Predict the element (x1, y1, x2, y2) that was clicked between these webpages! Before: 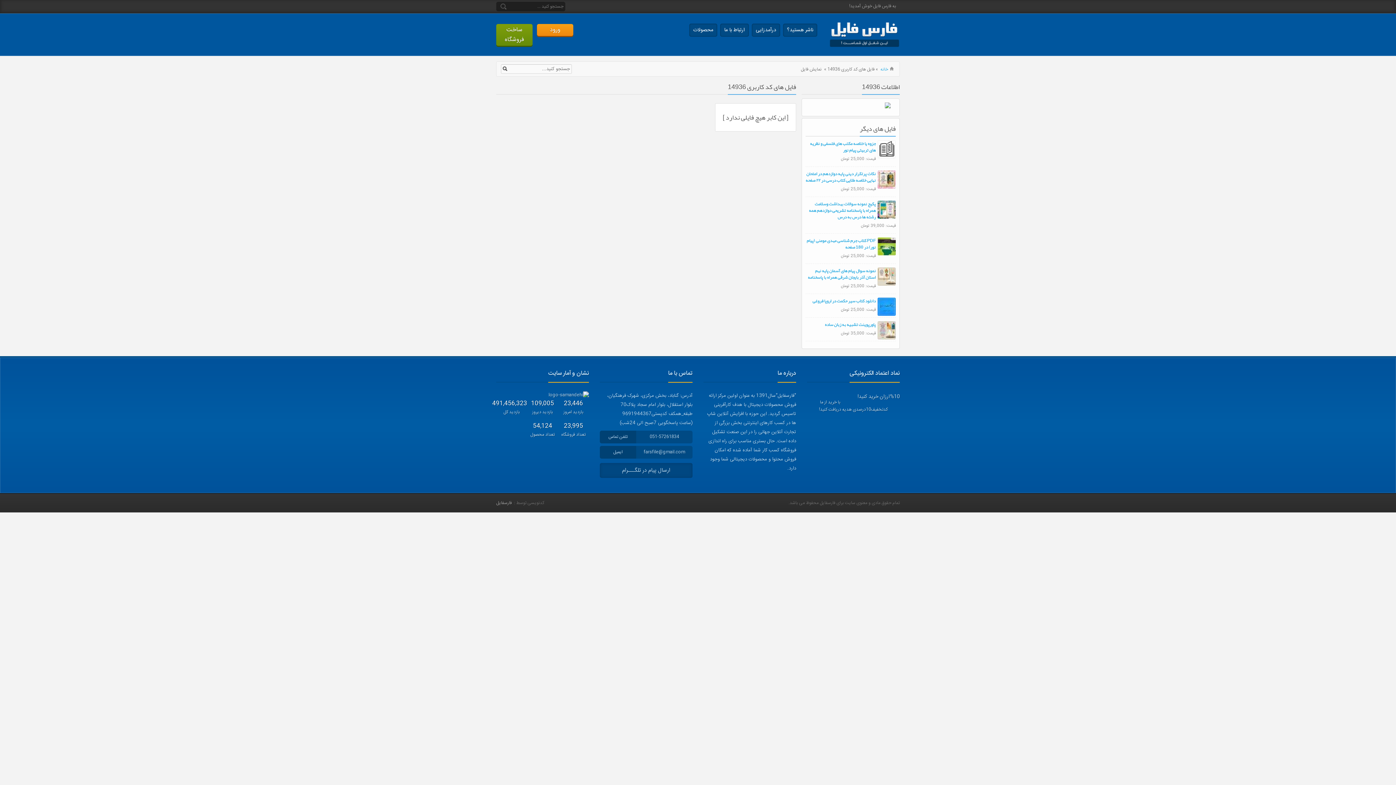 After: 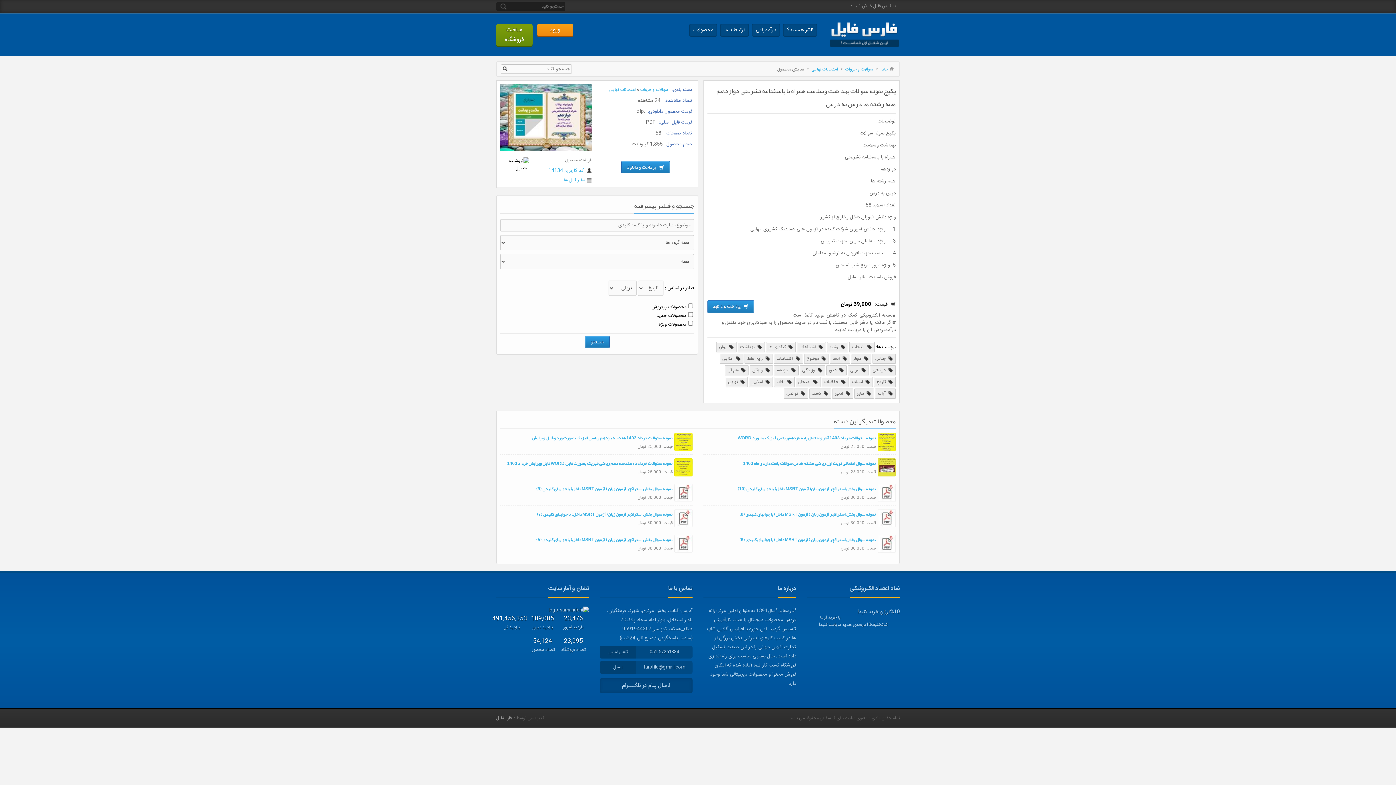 Action: bbox: (805, 200, 896, 220) label: پکیج نمونه سوالات بهداشت وسلامت همراه با پاسخنامه تشریحی دوازدهم همه رشته ها درس به درس